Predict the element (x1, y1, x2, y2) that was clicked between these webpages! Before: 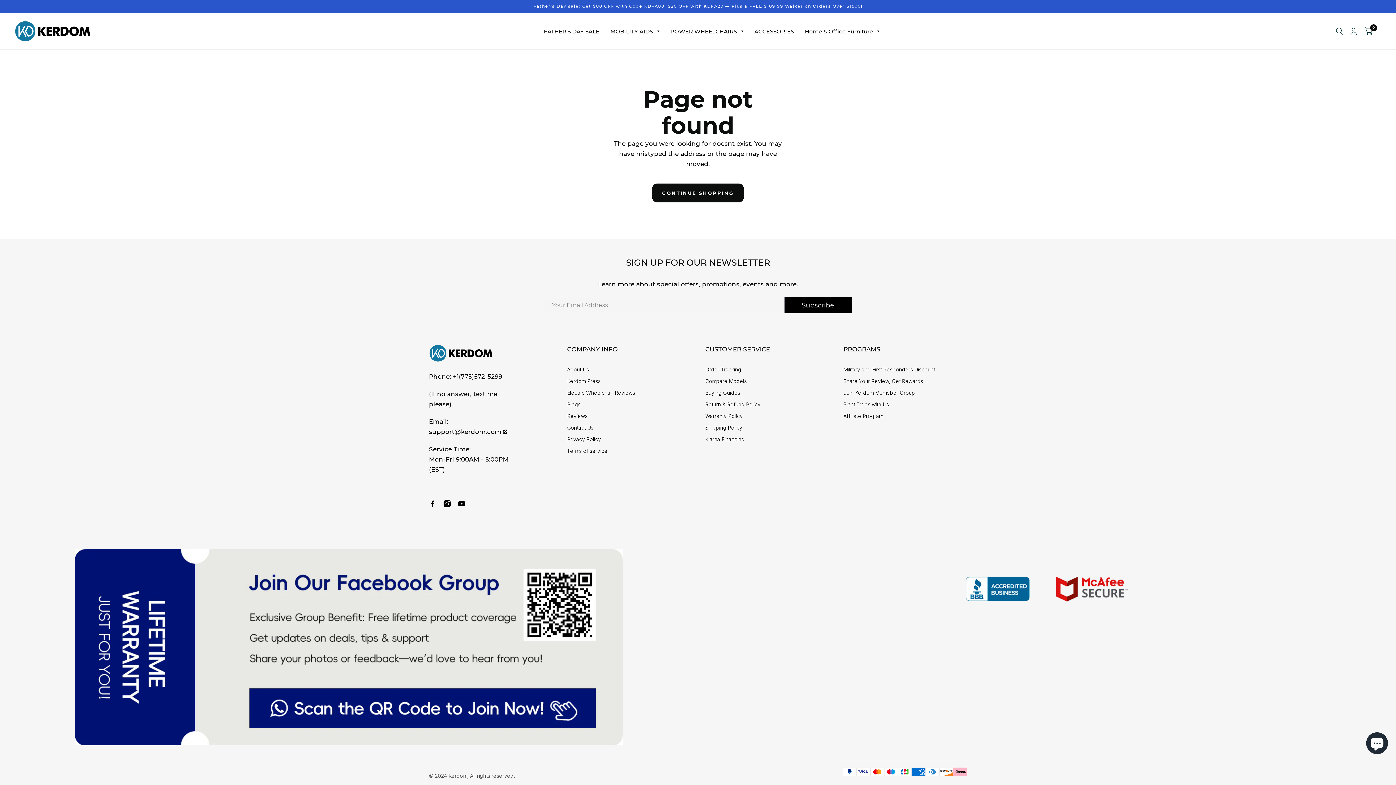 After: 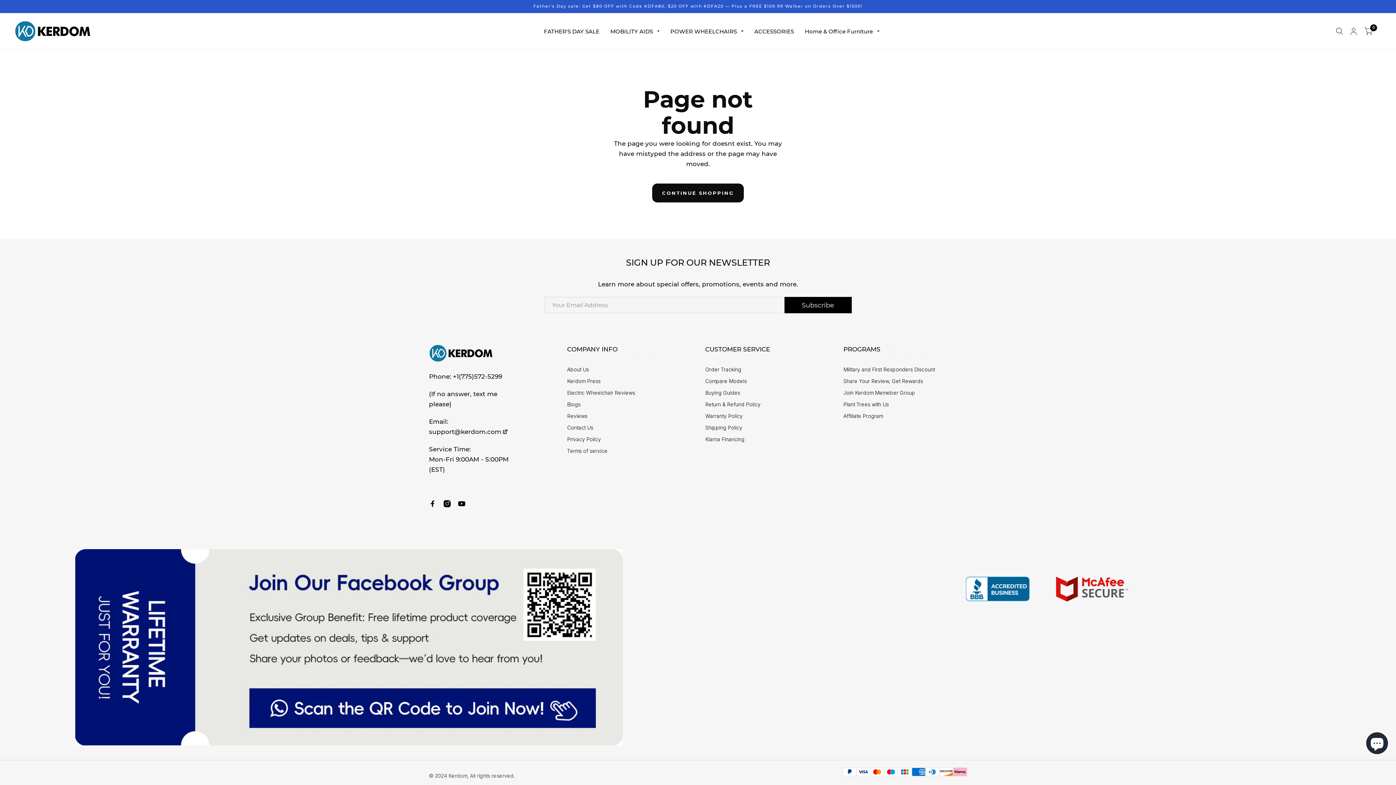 Action: label: CUSTOMER SERVICE bbox: (705, 344, 829, 354)